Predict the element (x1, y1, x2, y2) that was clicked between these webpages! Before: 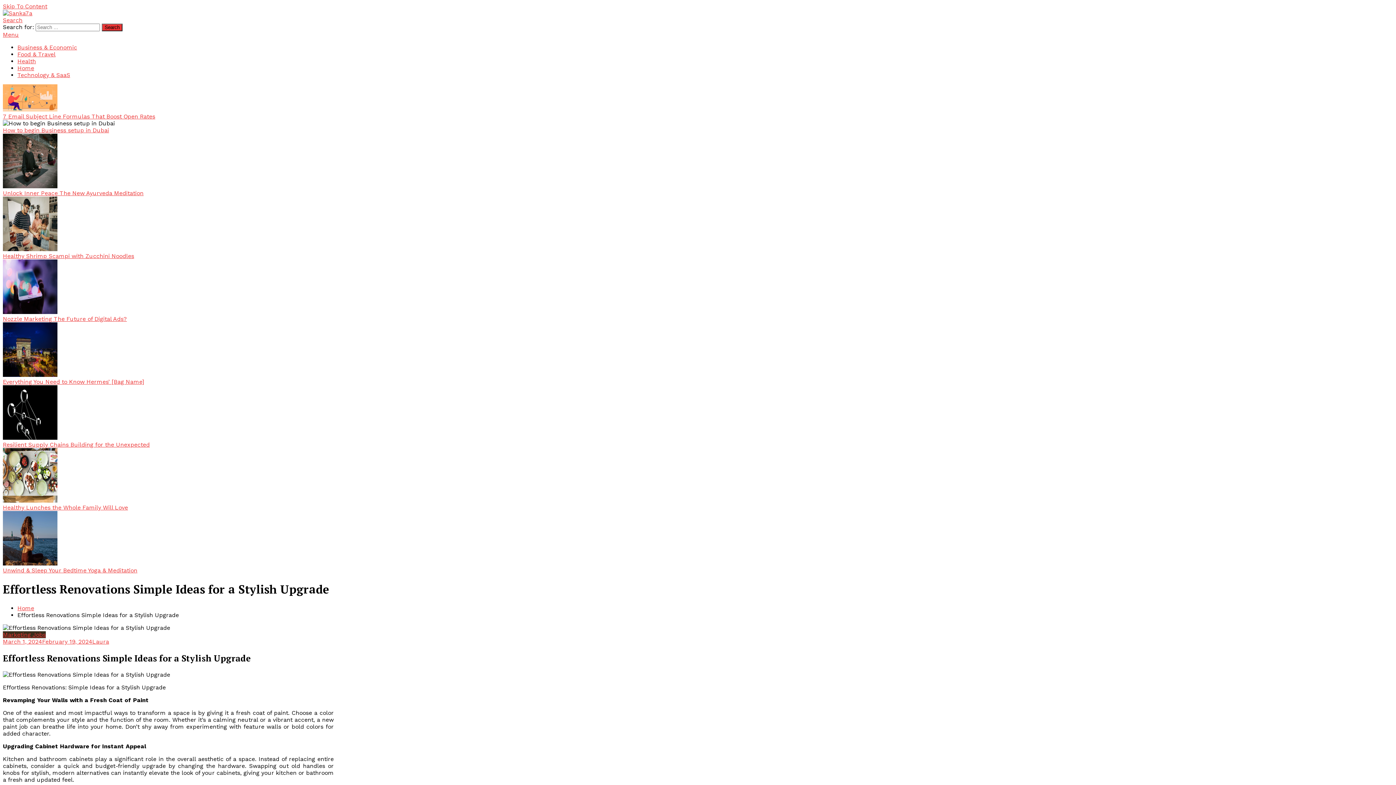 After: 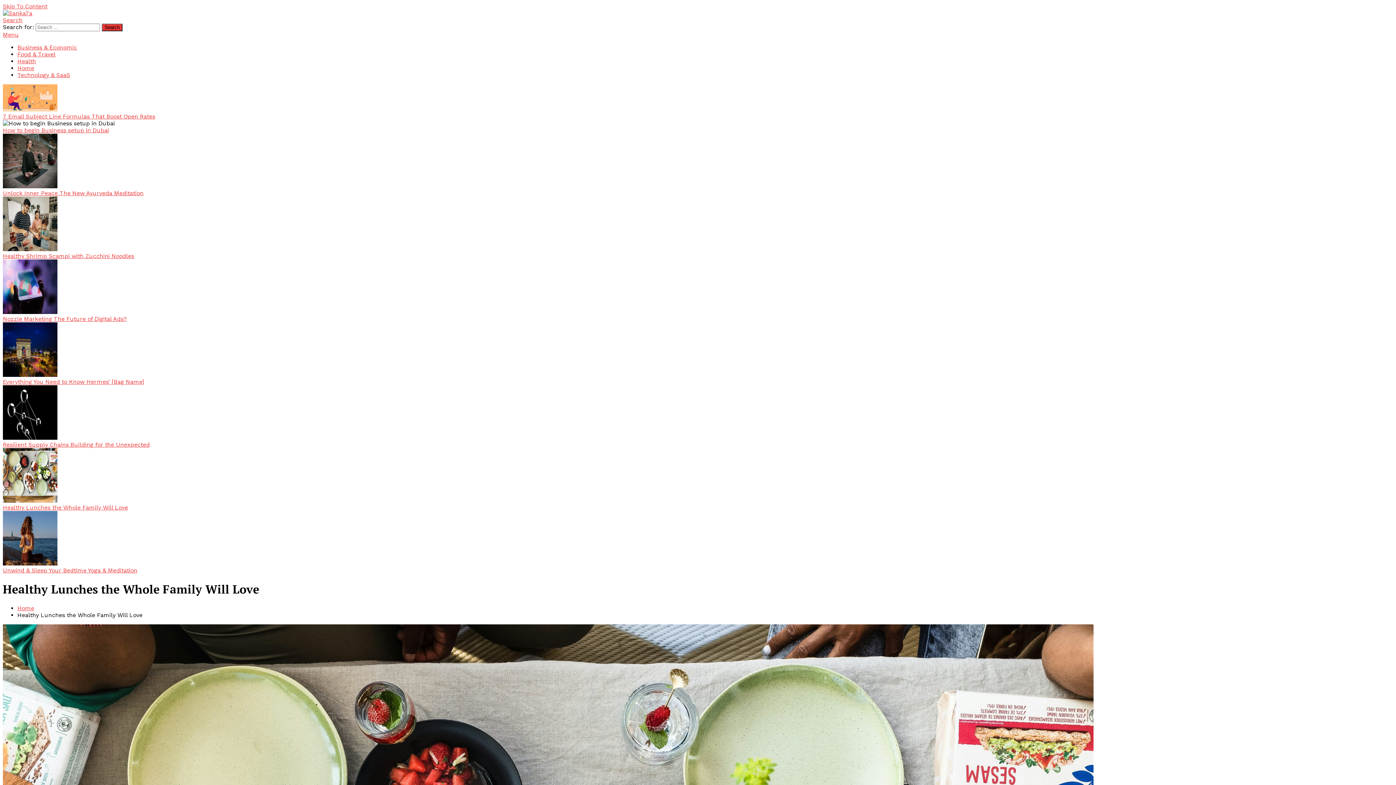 Action: label: Healthy Lunches the Whole Family Will Love bbox: (2, 504, 128, 511)